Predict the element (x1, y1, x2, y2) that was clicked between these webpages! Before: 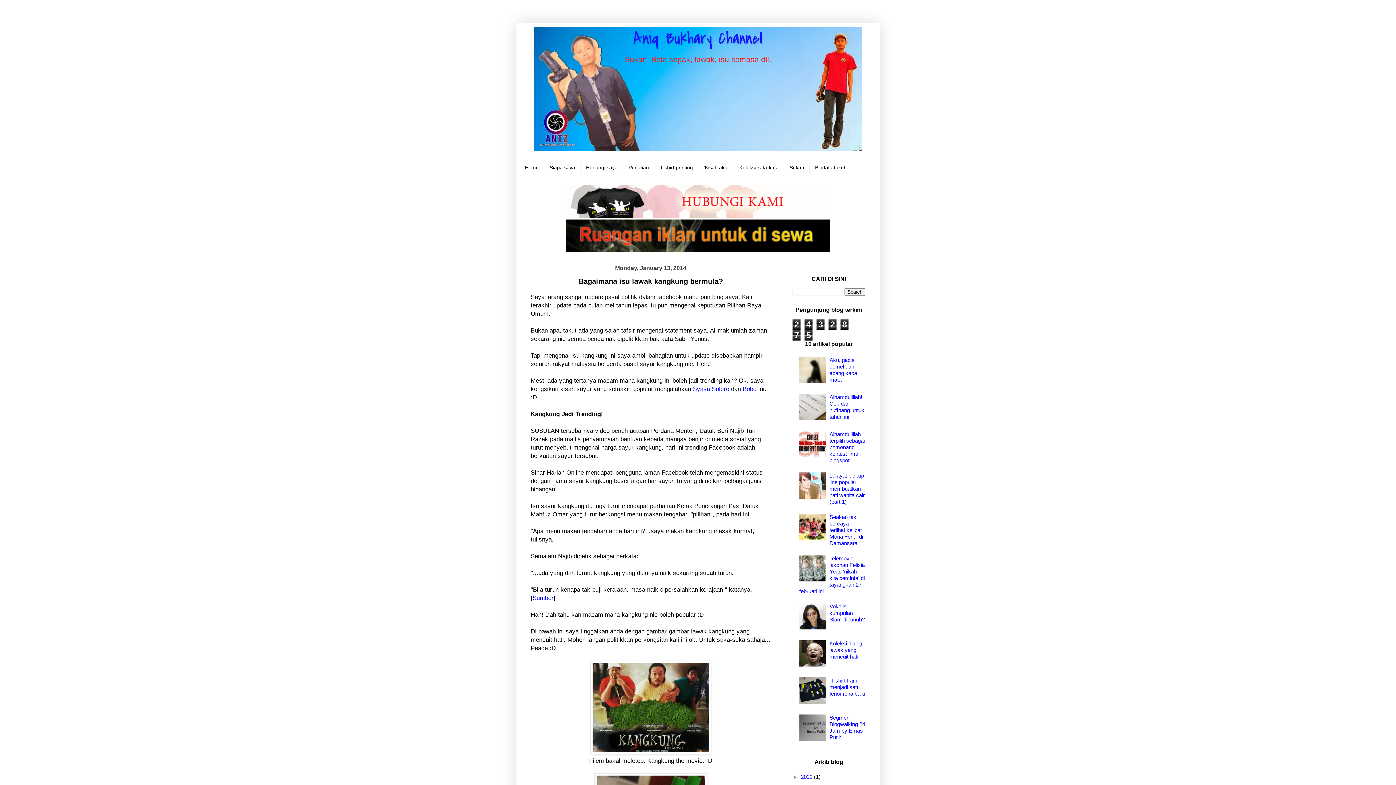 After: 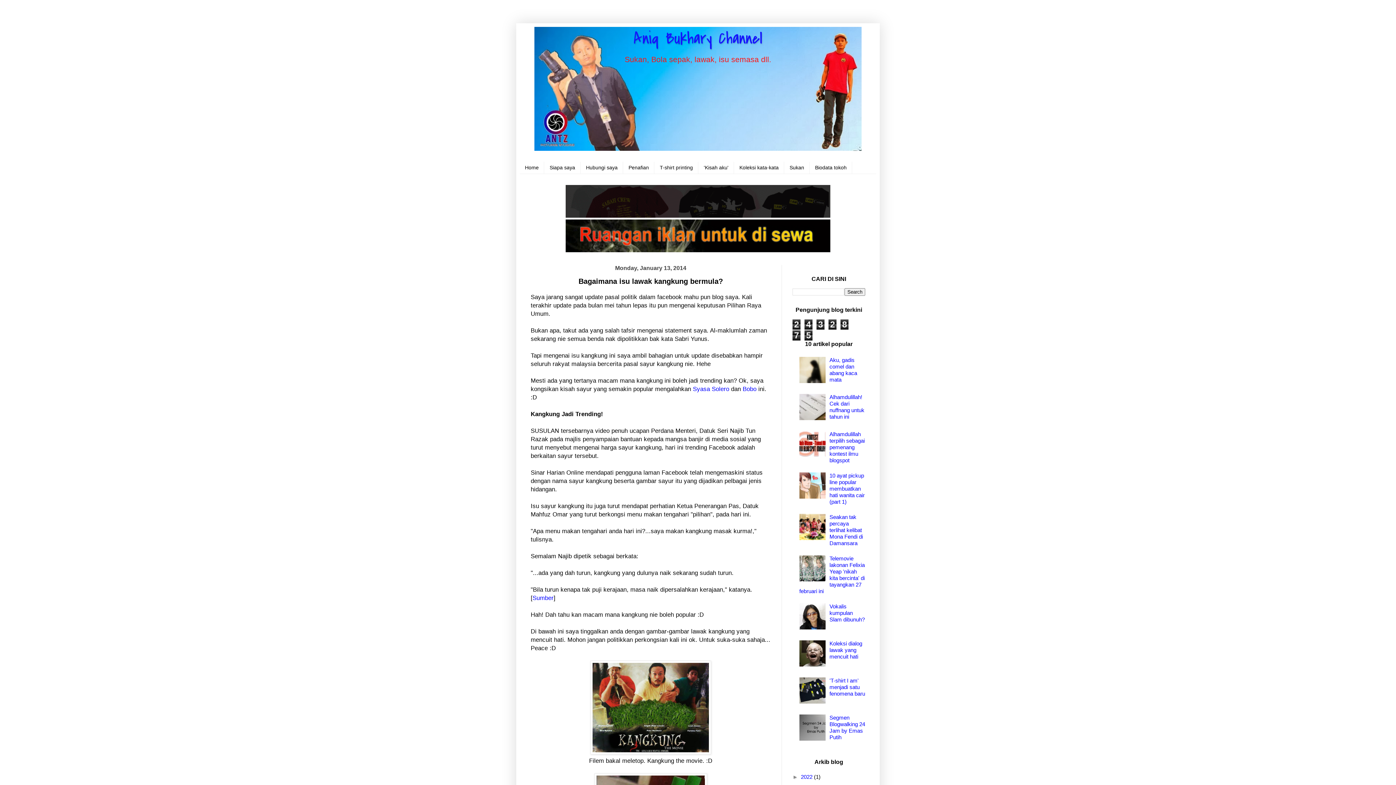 Action: bbox: (799, 699, 827, 705)